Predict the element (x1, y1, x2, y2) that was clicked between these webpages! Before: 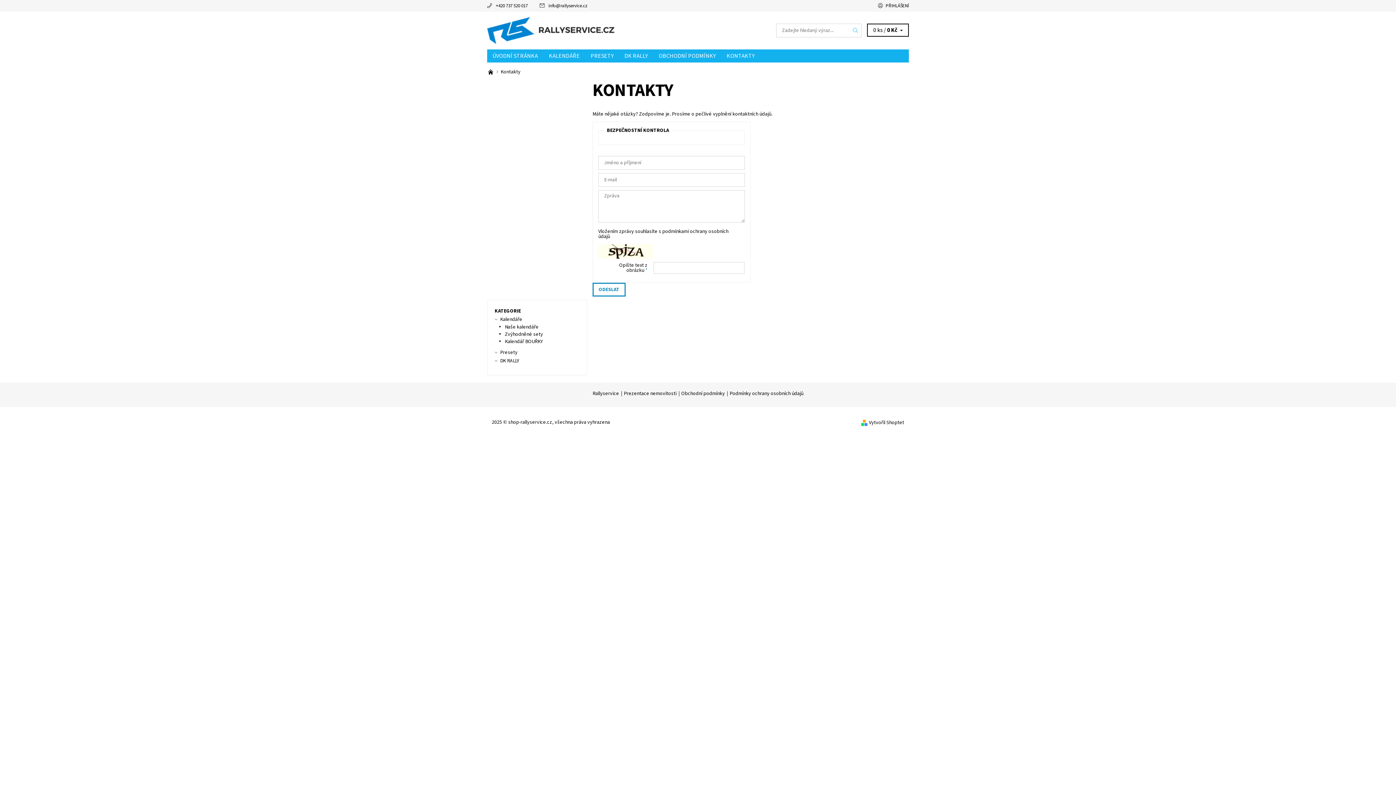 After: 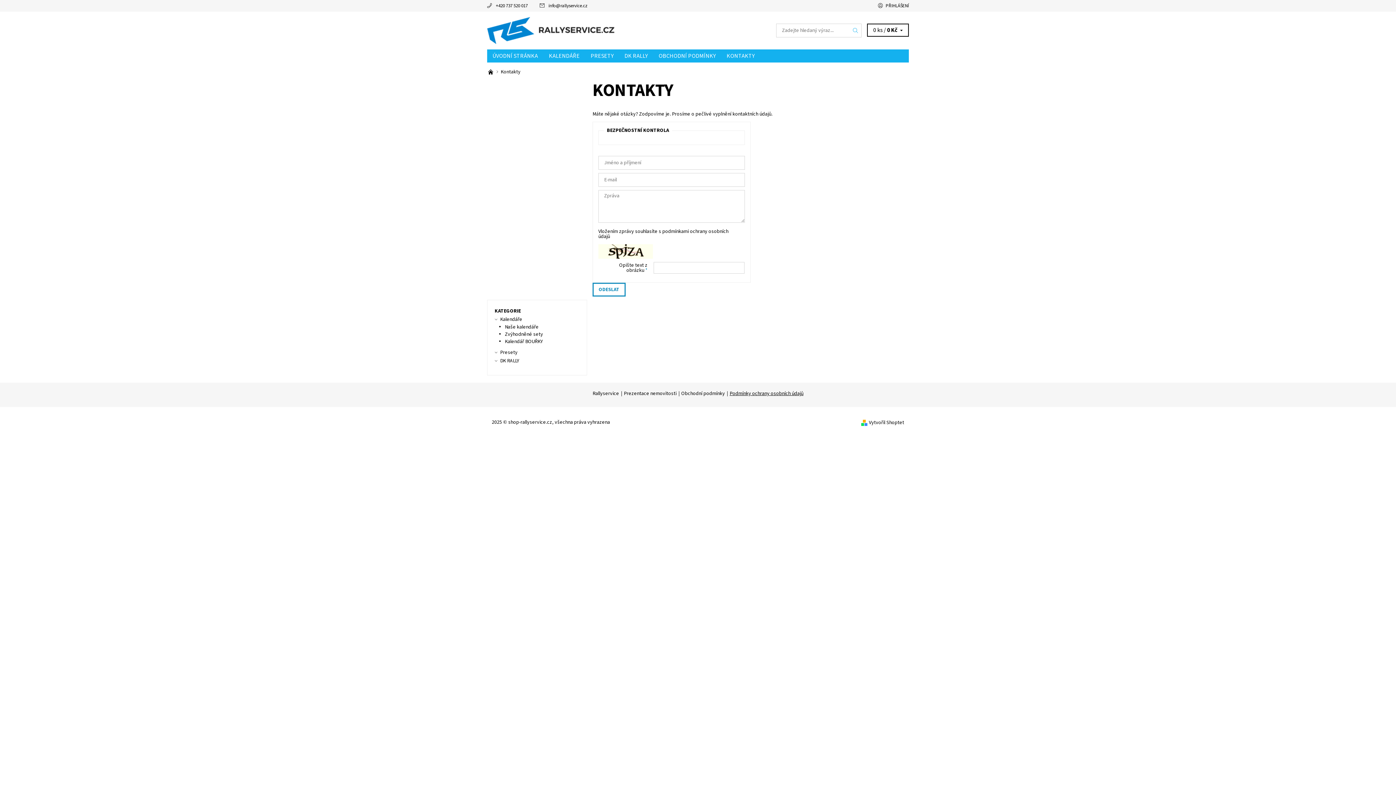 Action: bbox: (729, 391, 803, 396) label: Podmínky ochrany osobních údajů